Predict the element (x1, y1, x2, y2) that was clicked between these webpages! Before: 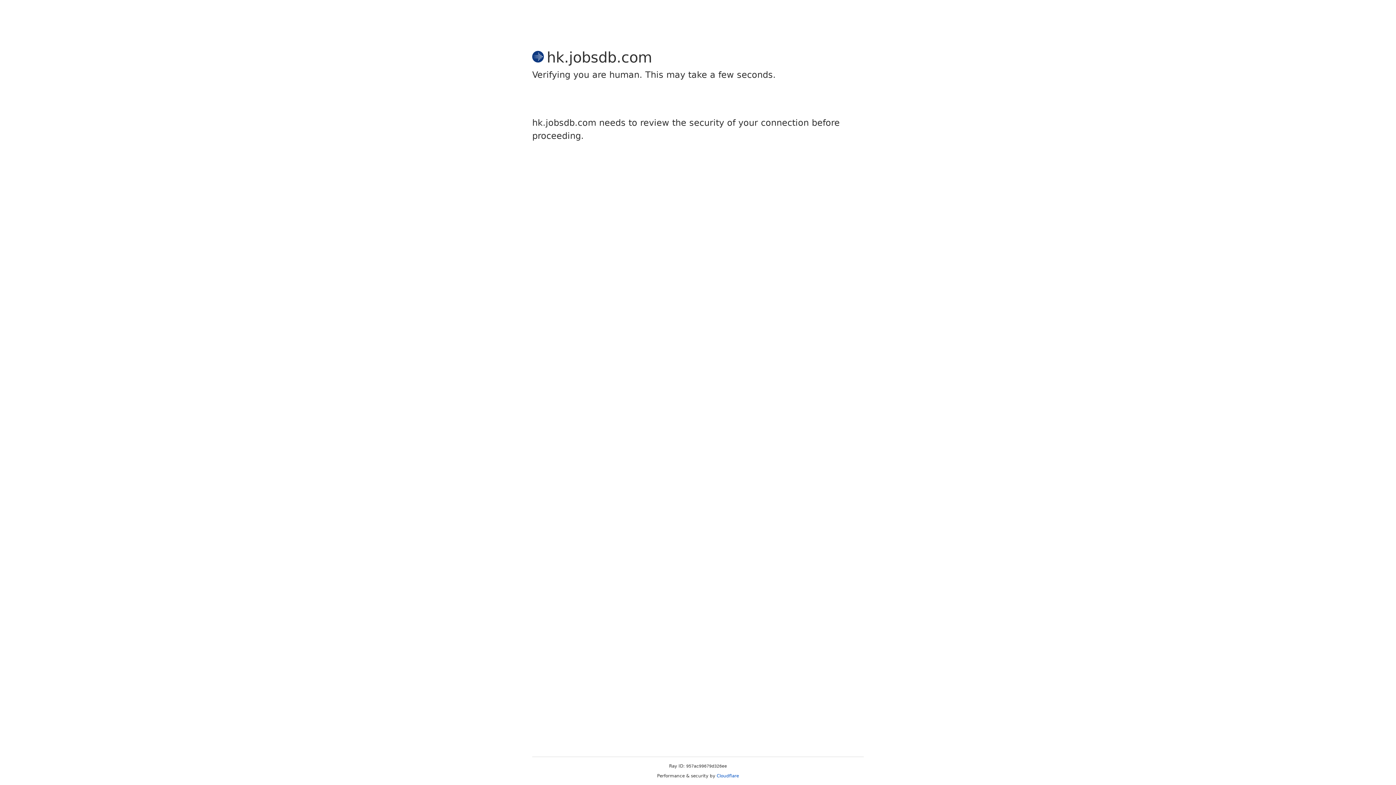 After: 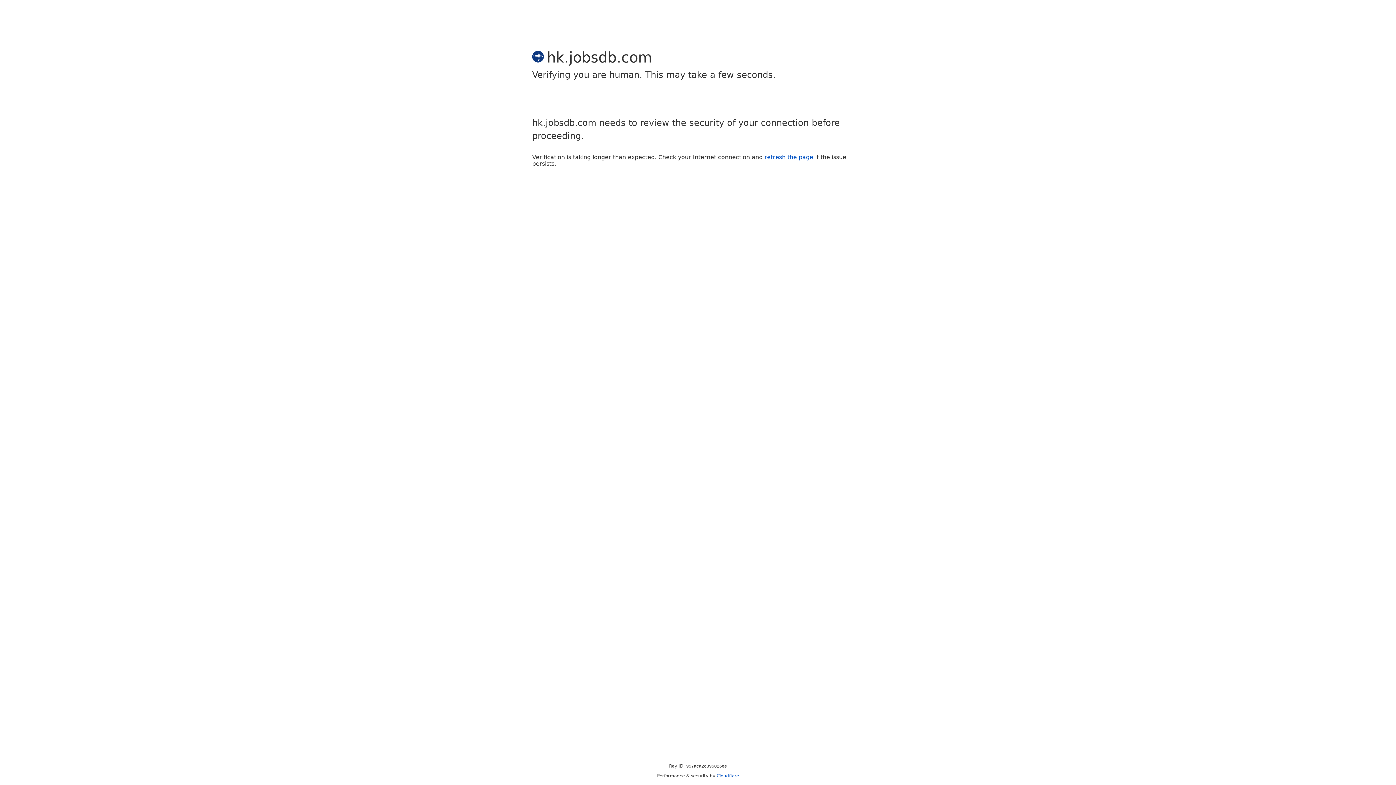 Action: bbox: (716, 773, 739, 778) label: Cloudflare